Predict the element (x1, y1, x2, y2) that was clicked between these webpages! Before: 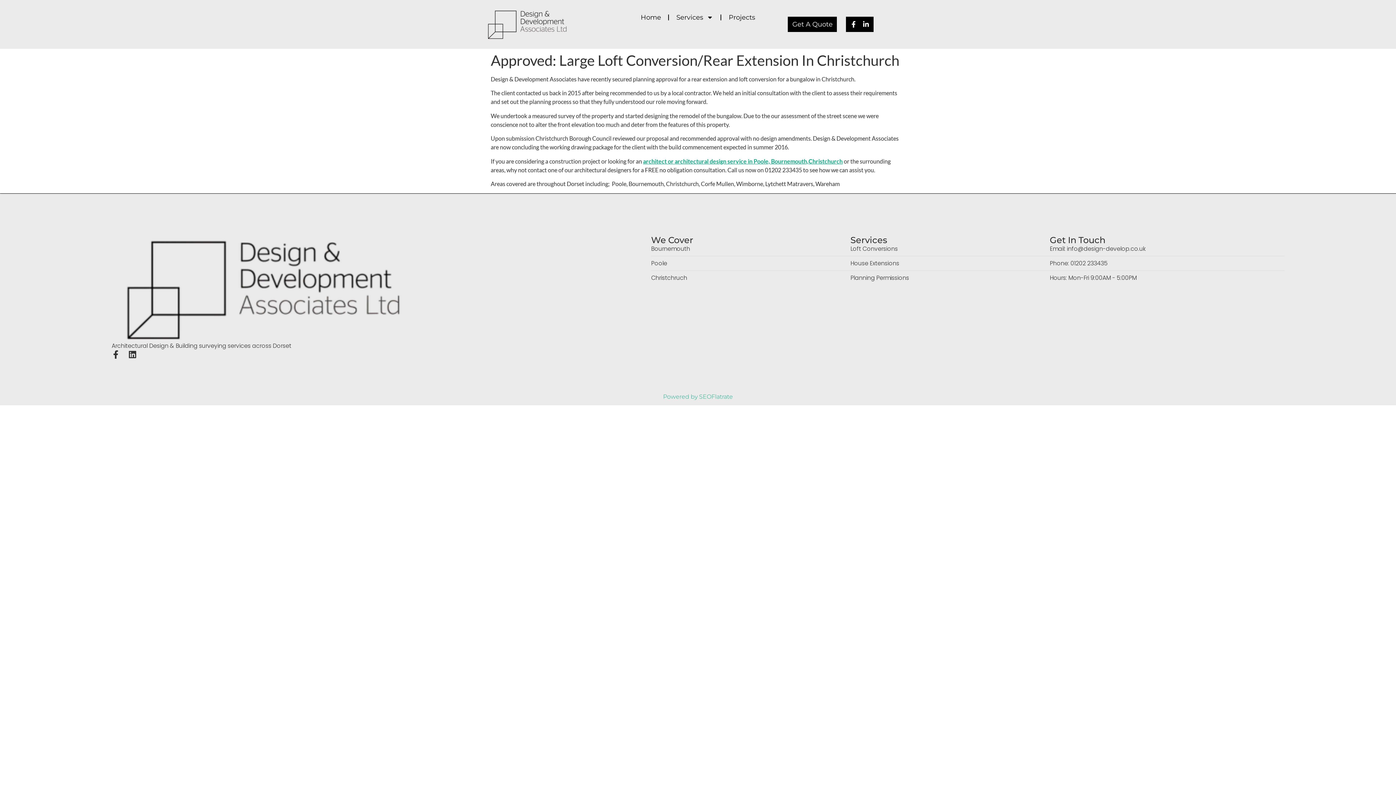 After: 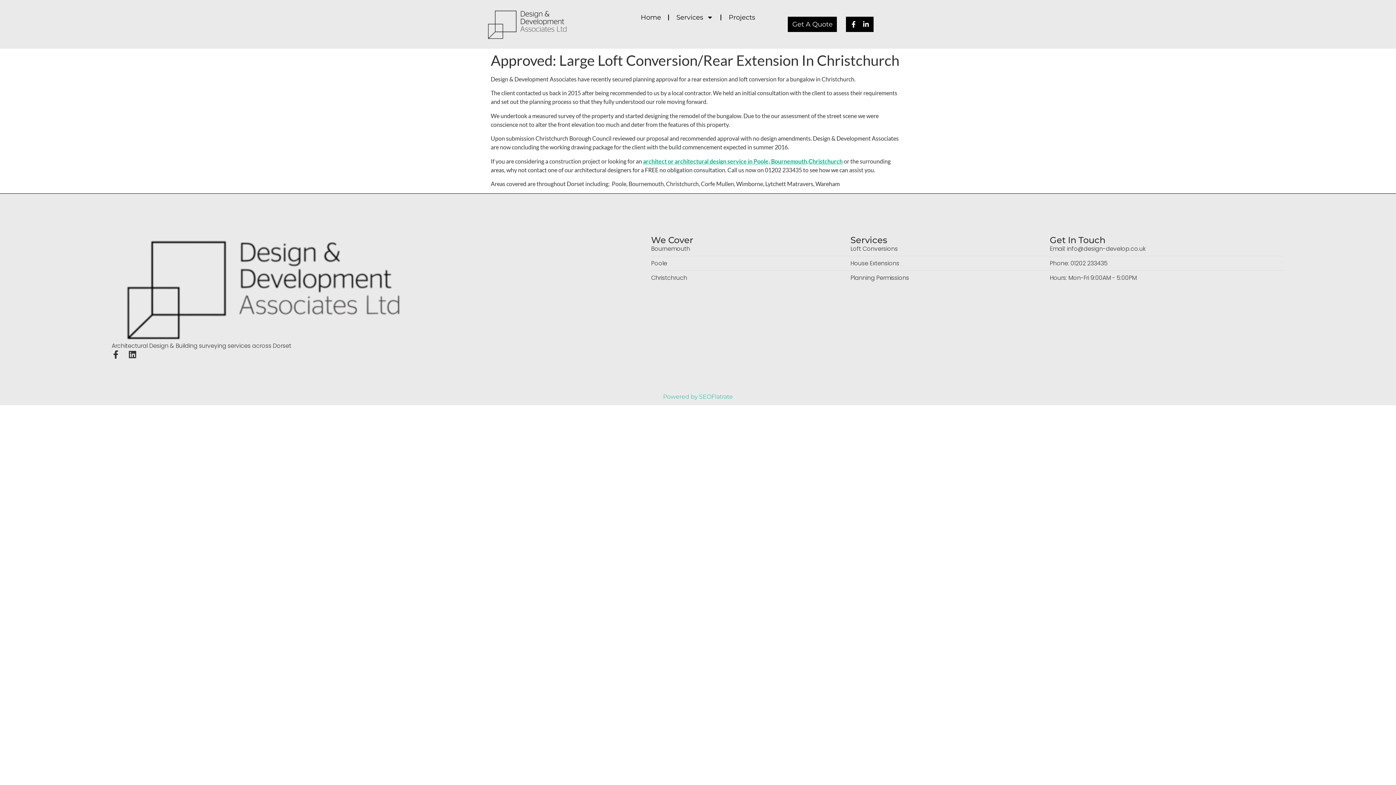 Action: bbox: (1050, 259, 1284, 267) label: Phone: 01202 233435